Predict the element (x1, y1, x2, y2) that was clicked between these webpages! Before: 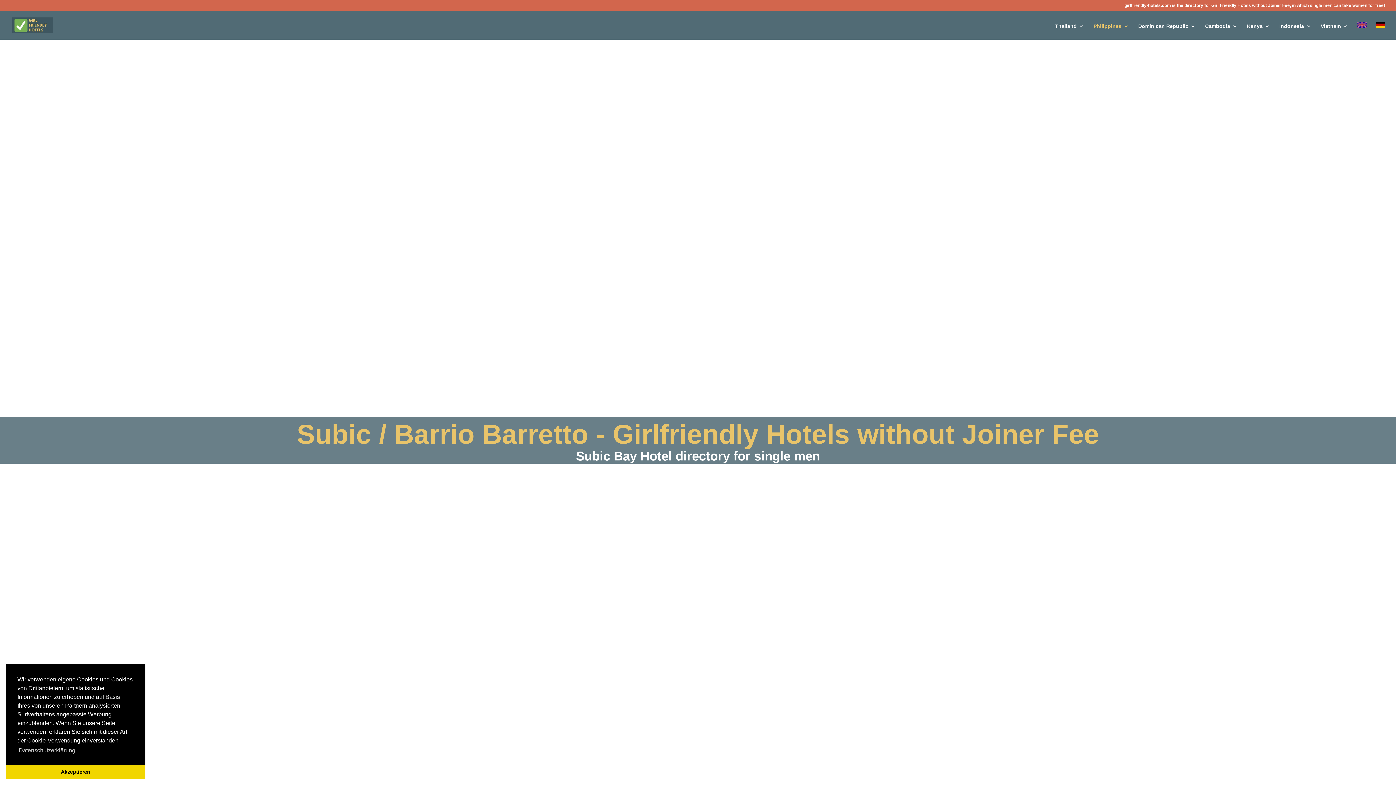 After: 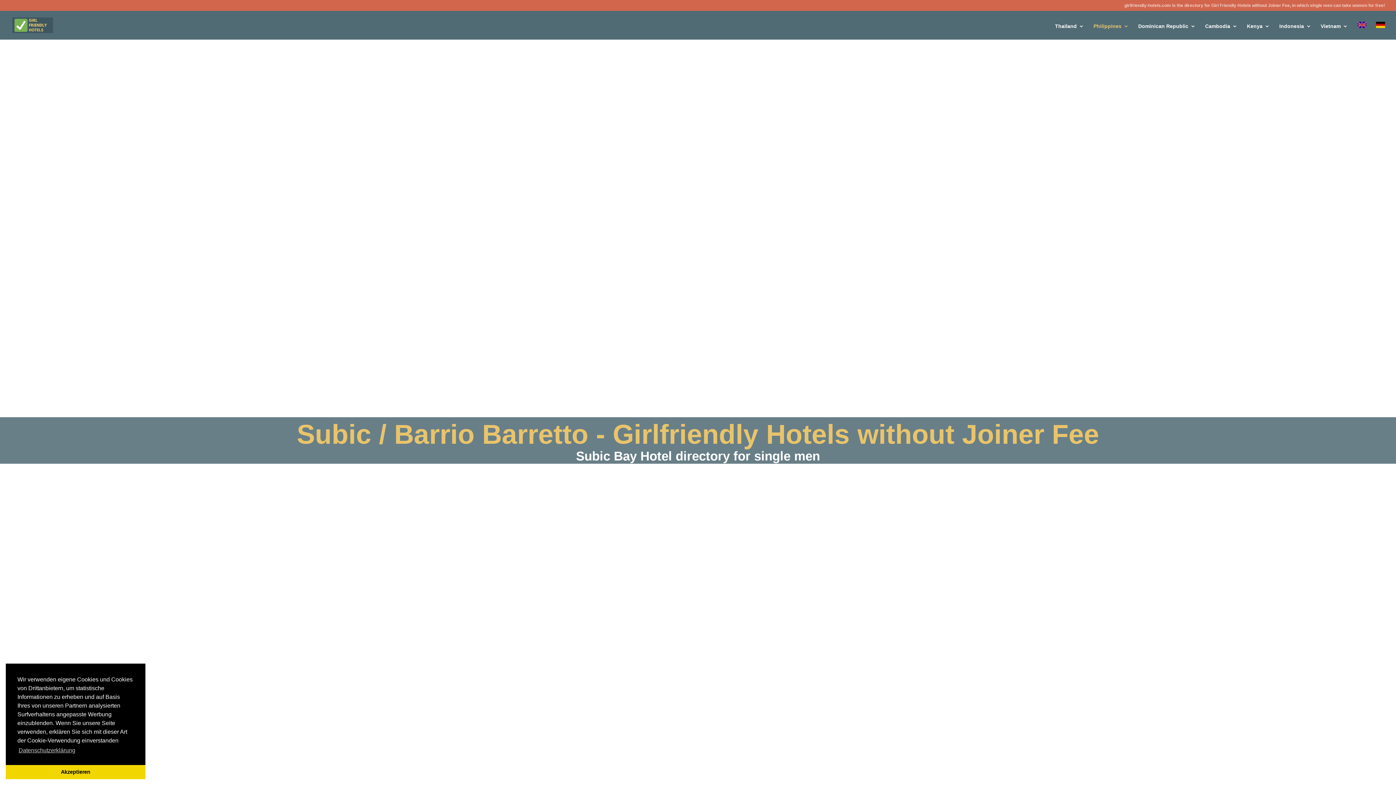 Action: label: girlfriendly-hotels.com is the directory for Girl Friendly Hotels without Joiner Fee, in which single men can take women for free! bbox: (1124, 3, 1385, 10)